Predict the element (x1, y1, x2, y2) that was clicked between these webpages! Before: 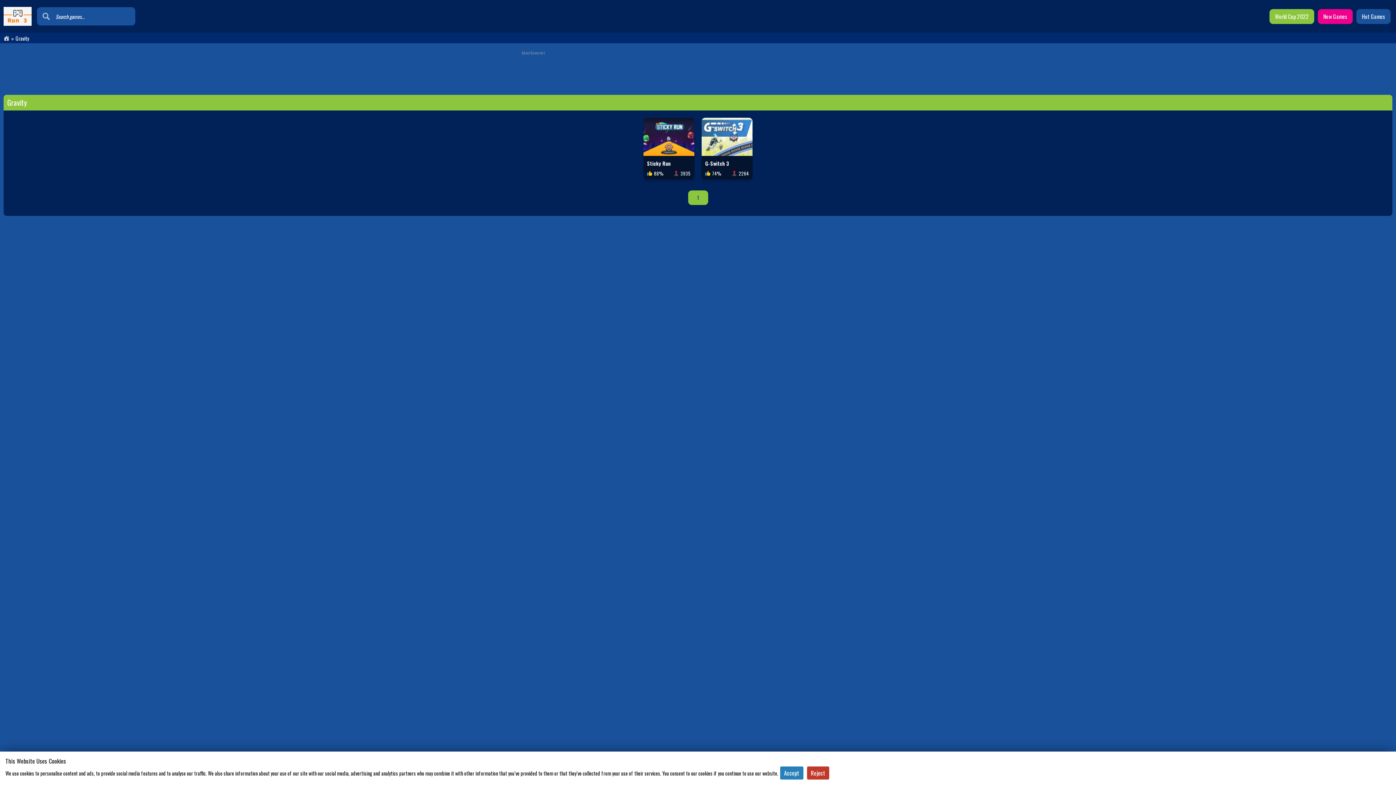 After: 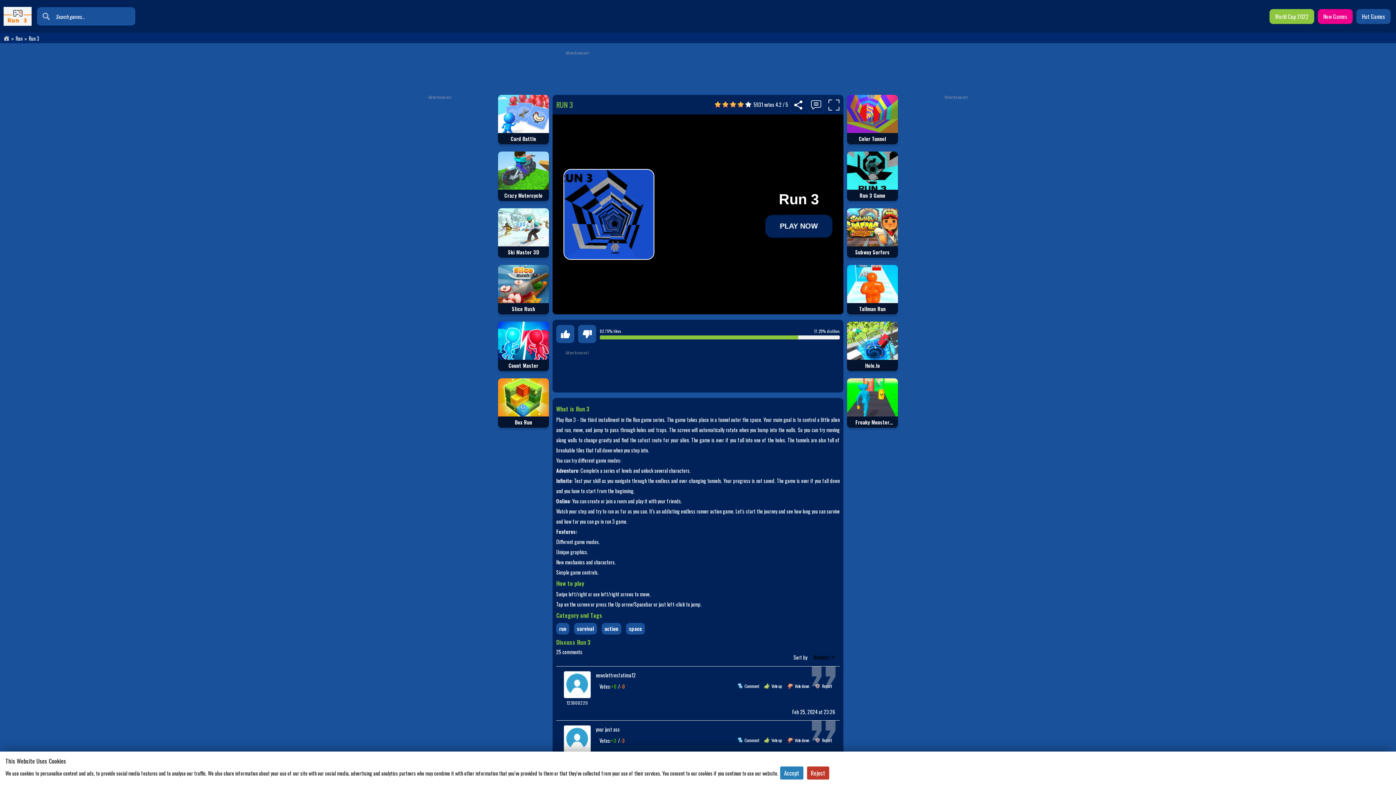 Action: bbox: (3, 35, 9, 41)